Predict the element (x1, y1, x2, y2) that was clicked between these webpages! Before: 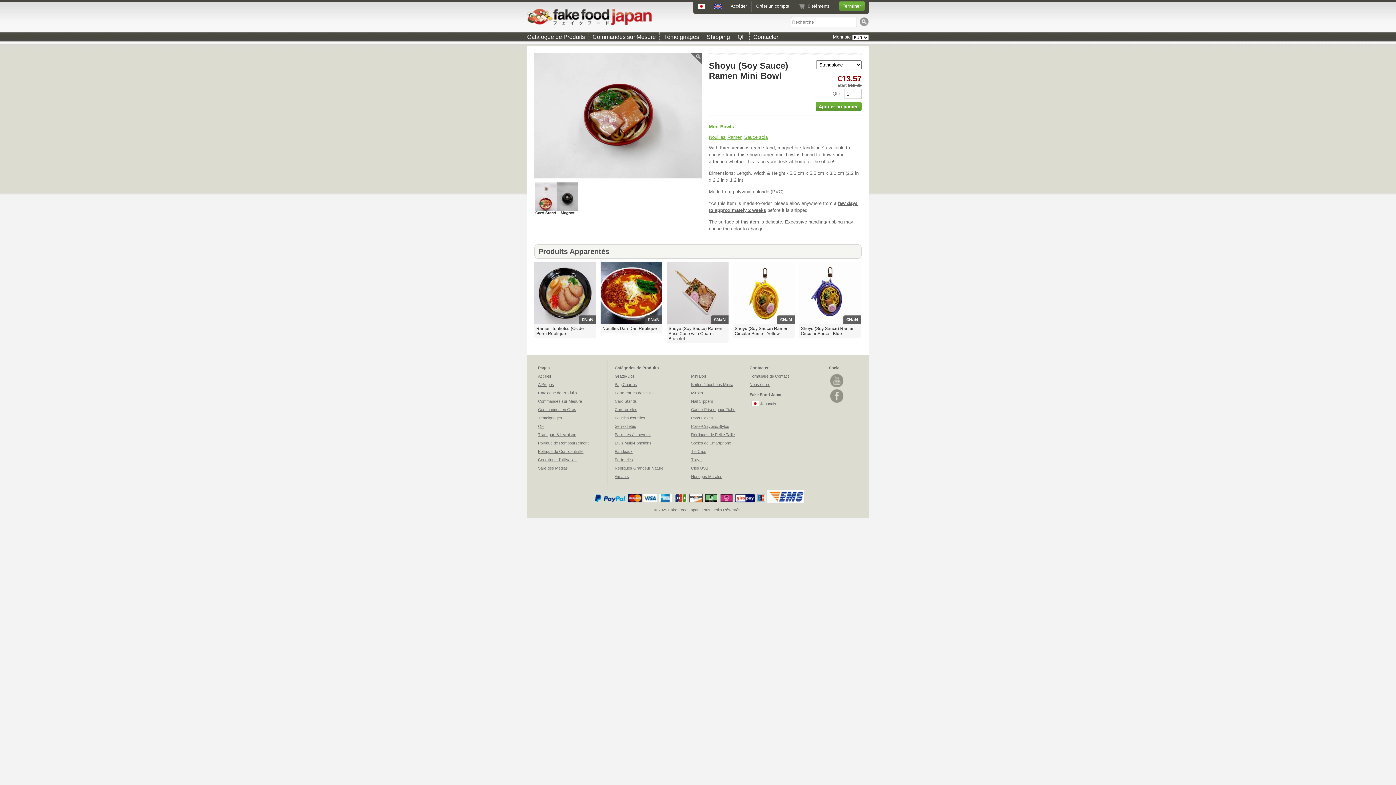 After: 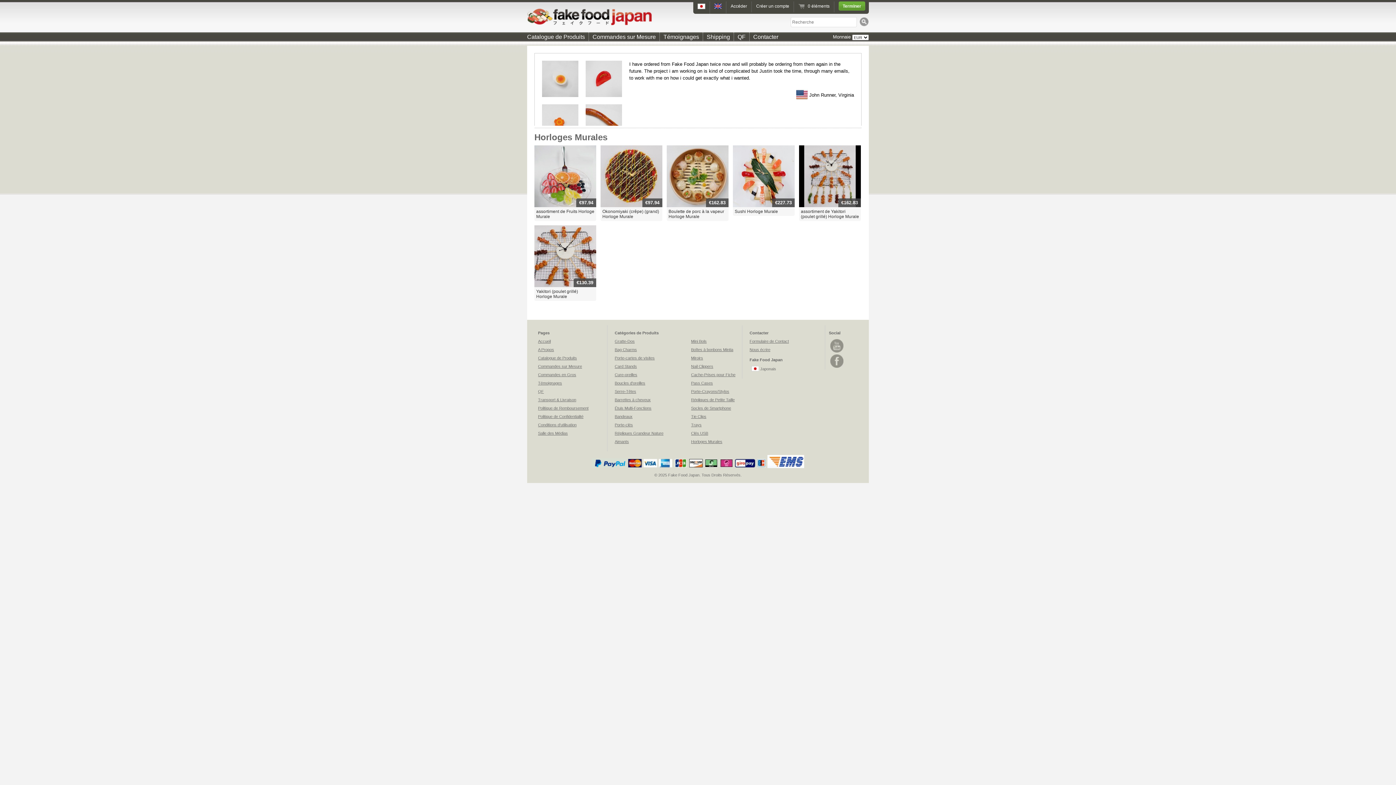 Action: bbox: (691, 474, 722, 478) label: Horloges Murales